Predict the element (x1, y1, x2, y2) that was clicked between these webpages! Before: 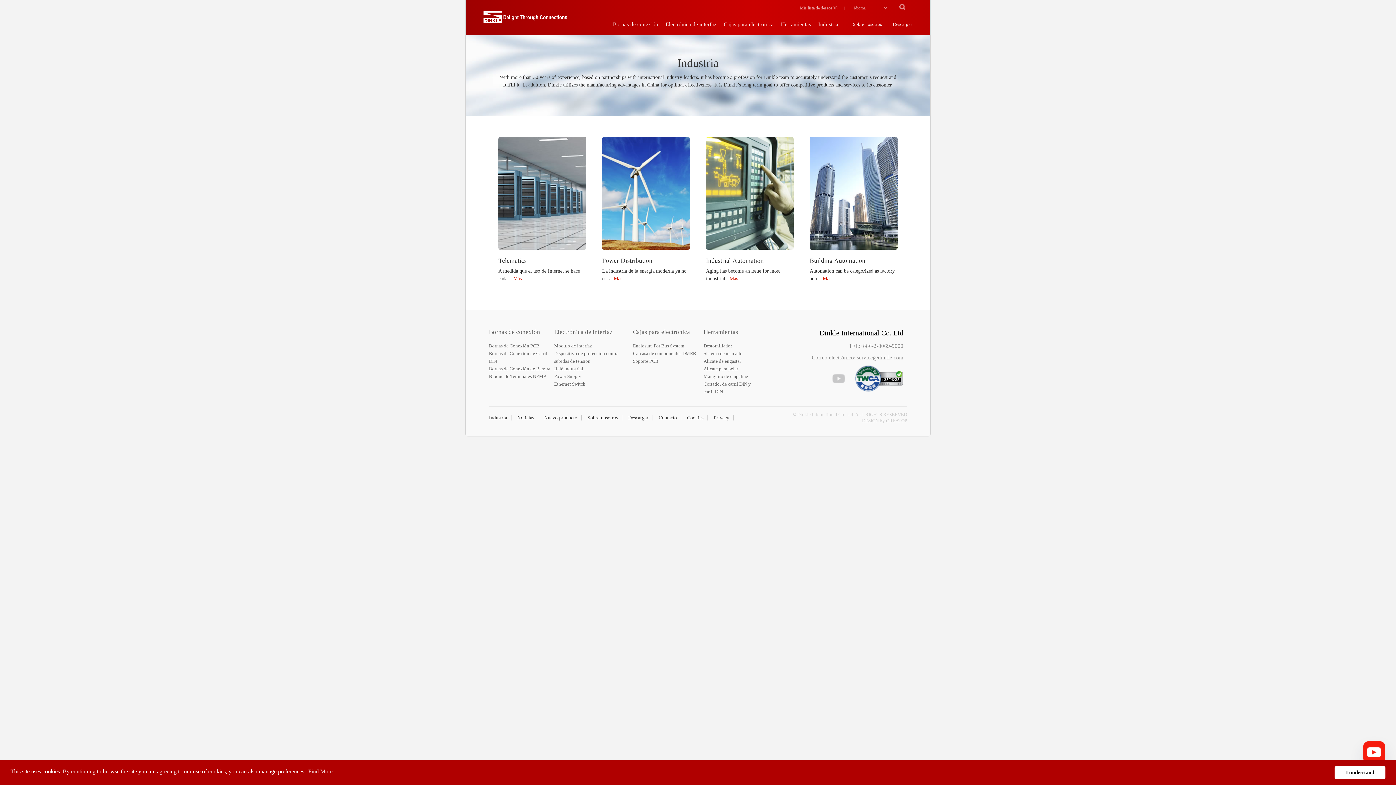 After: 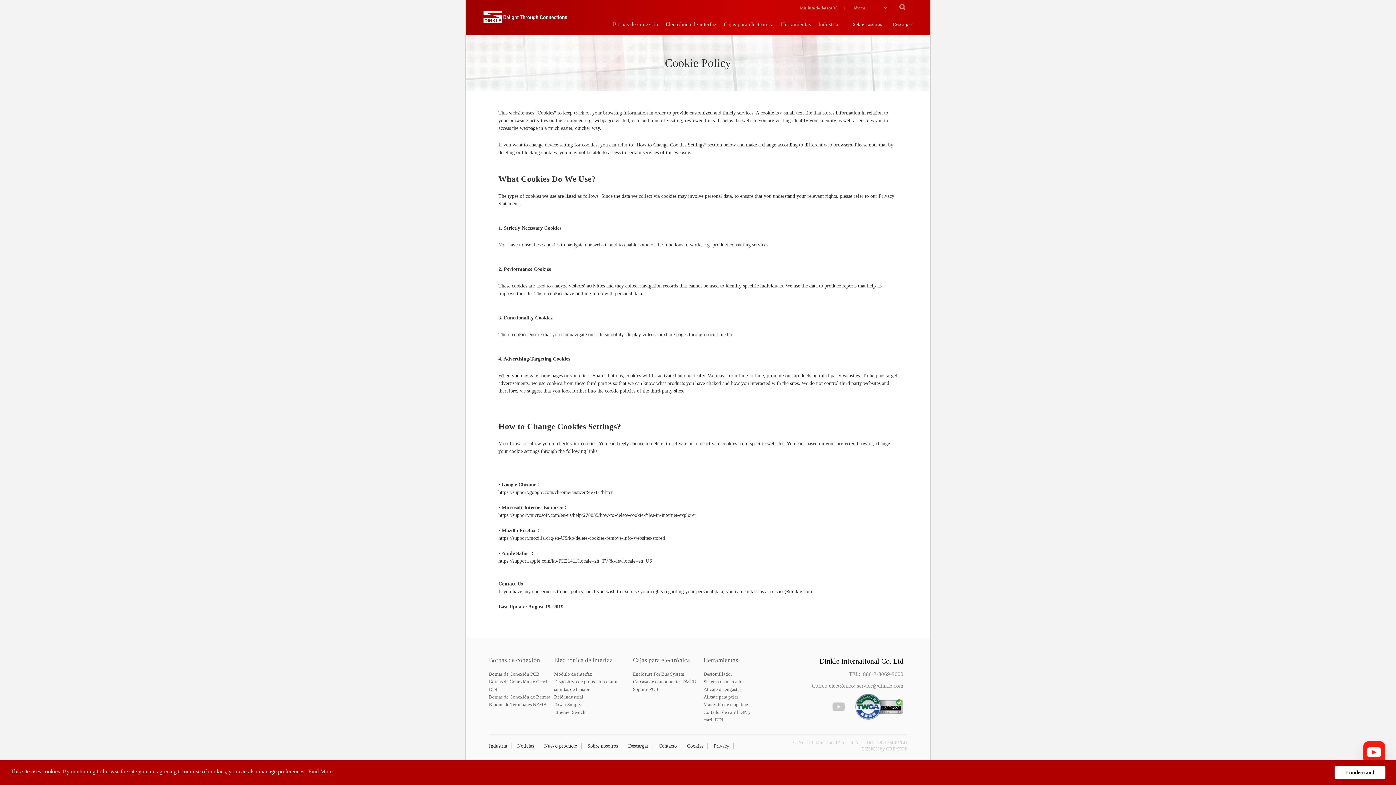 Action: label: Cookies bbox: (687, 415, 703, 420)